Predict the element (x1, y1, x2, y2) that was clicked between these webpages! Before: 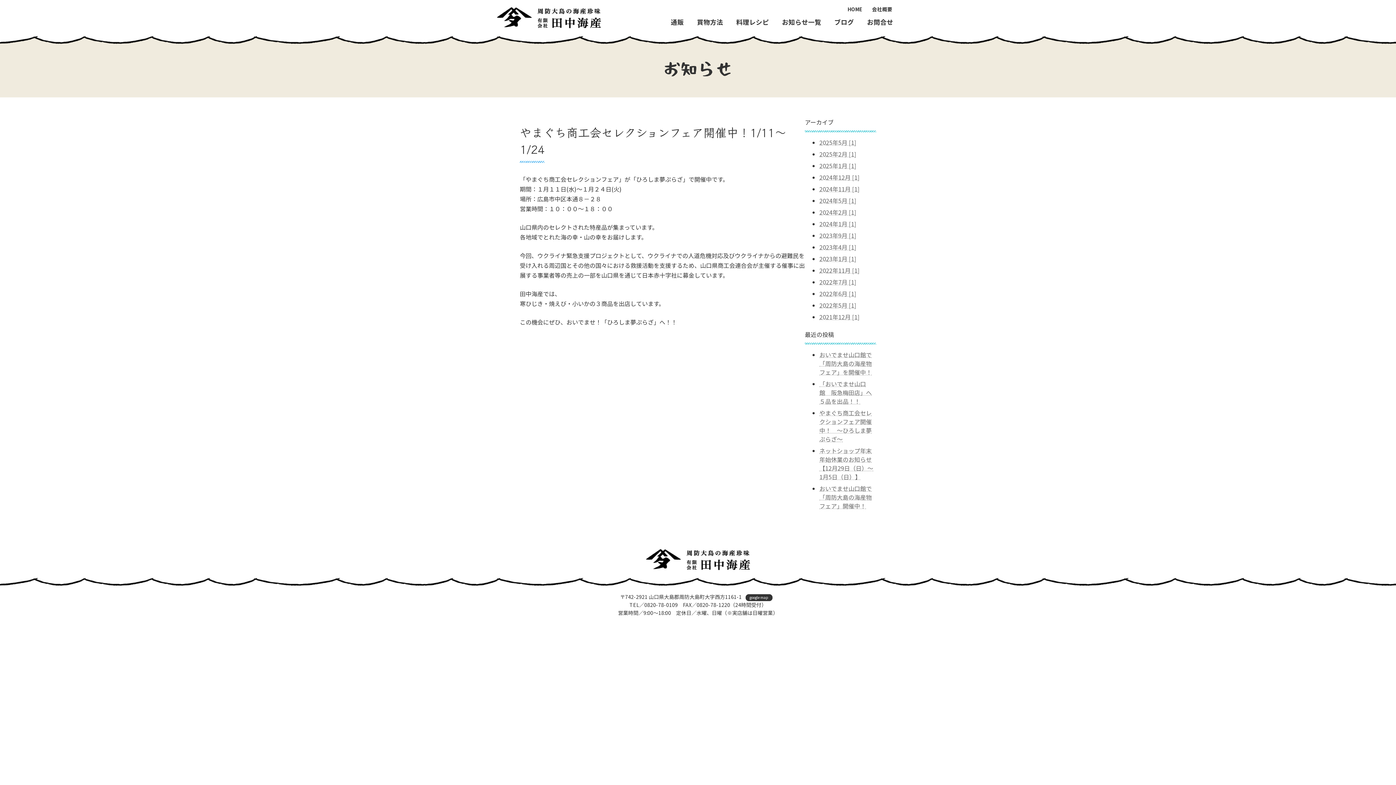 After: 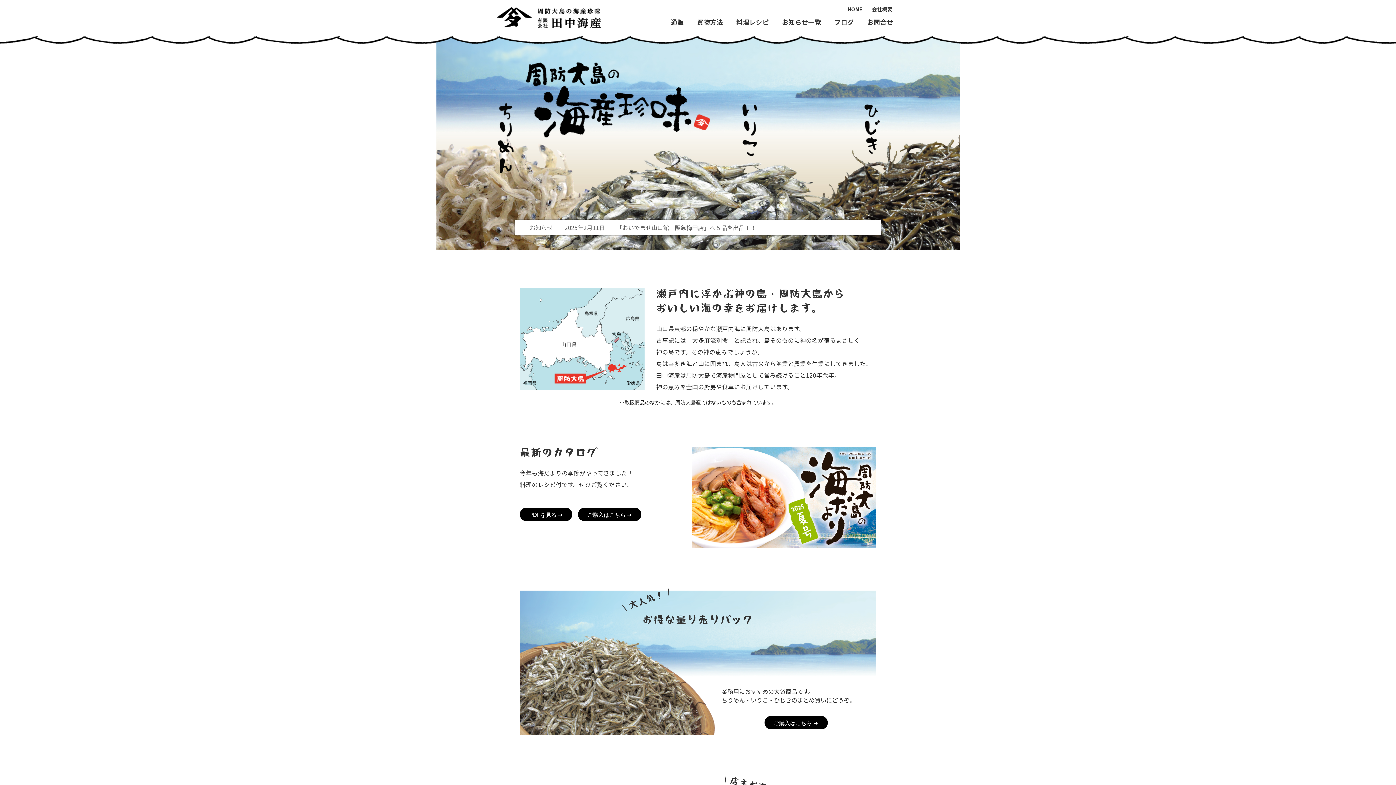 Action: bbox: (496, 6, 646, 28)